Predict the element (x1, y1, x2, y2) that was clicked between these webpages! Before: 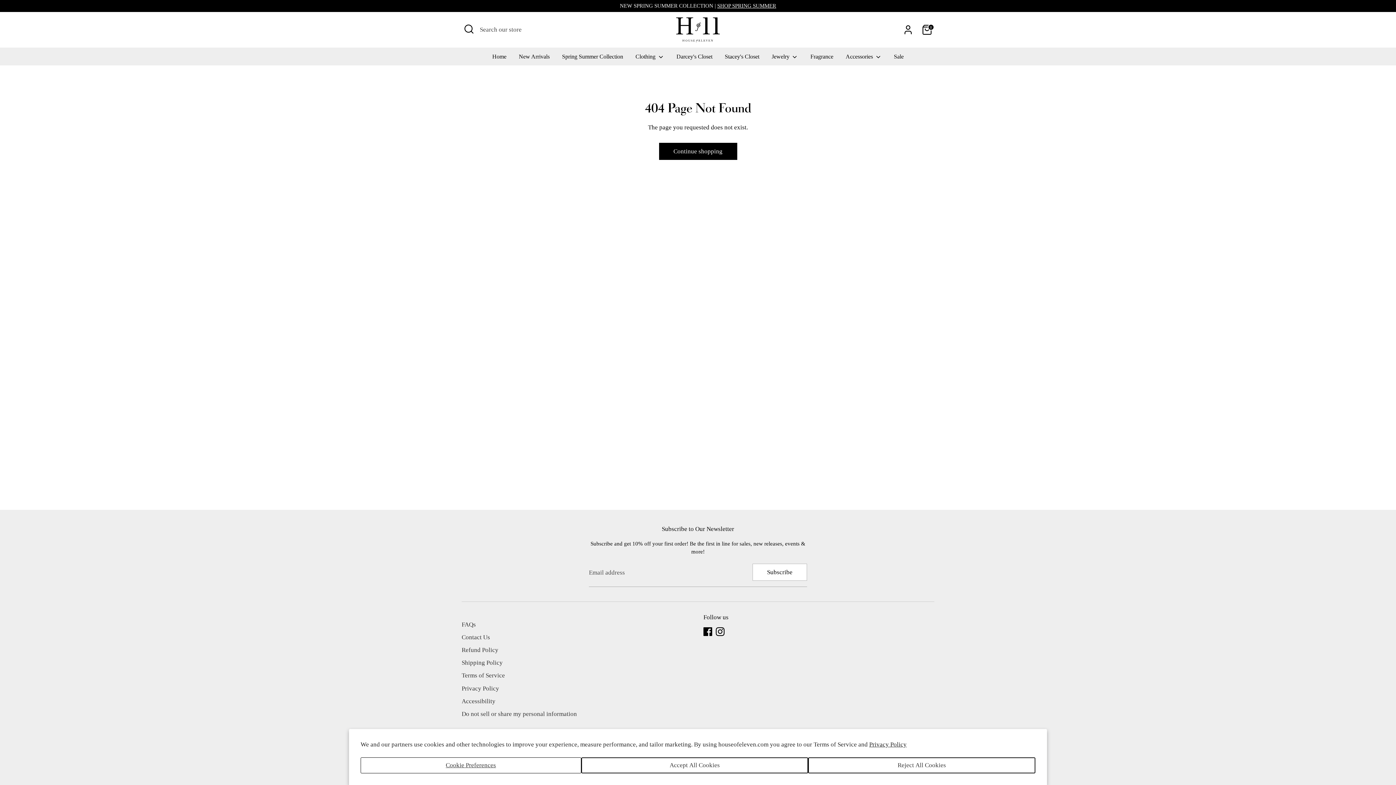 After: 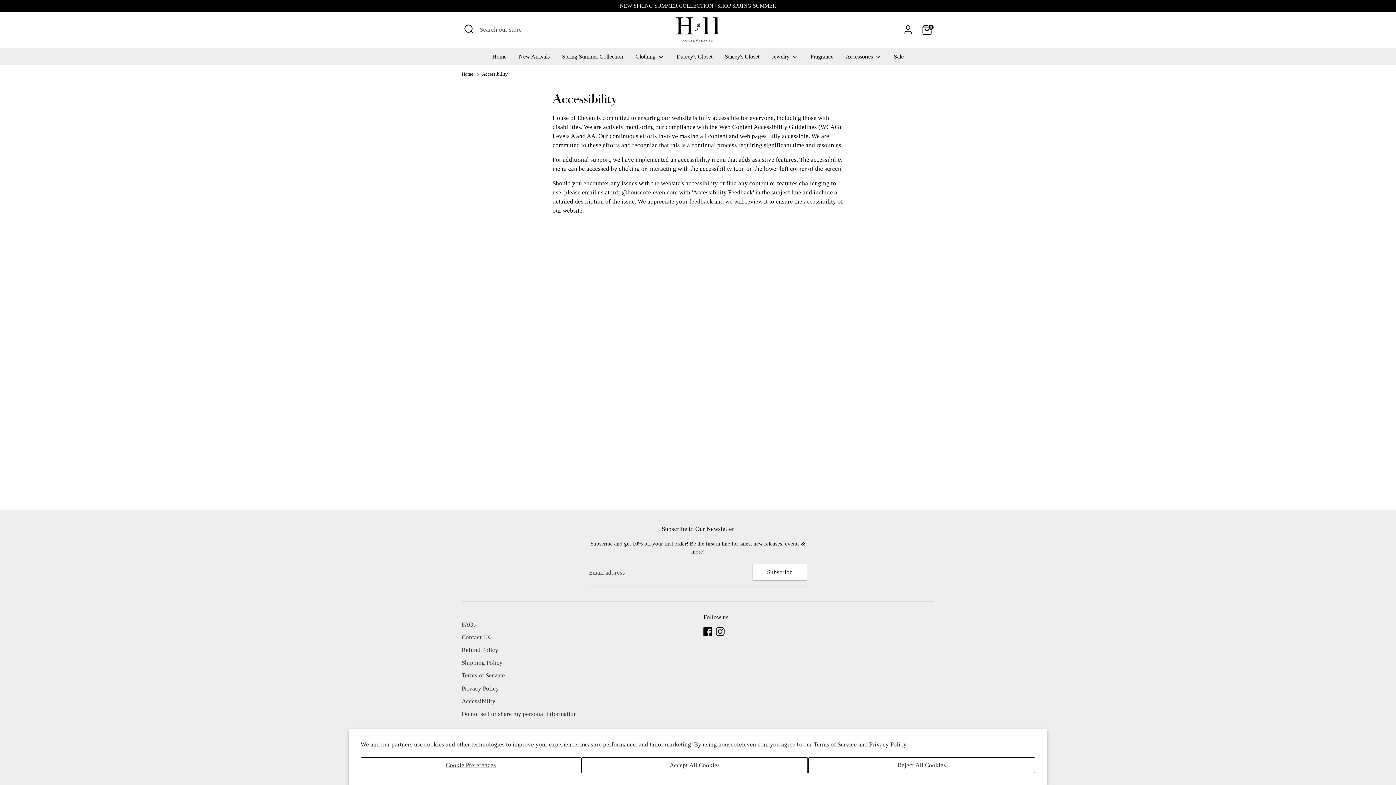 Action: label: Accessibility bbox: (461, 698, 495, 704)